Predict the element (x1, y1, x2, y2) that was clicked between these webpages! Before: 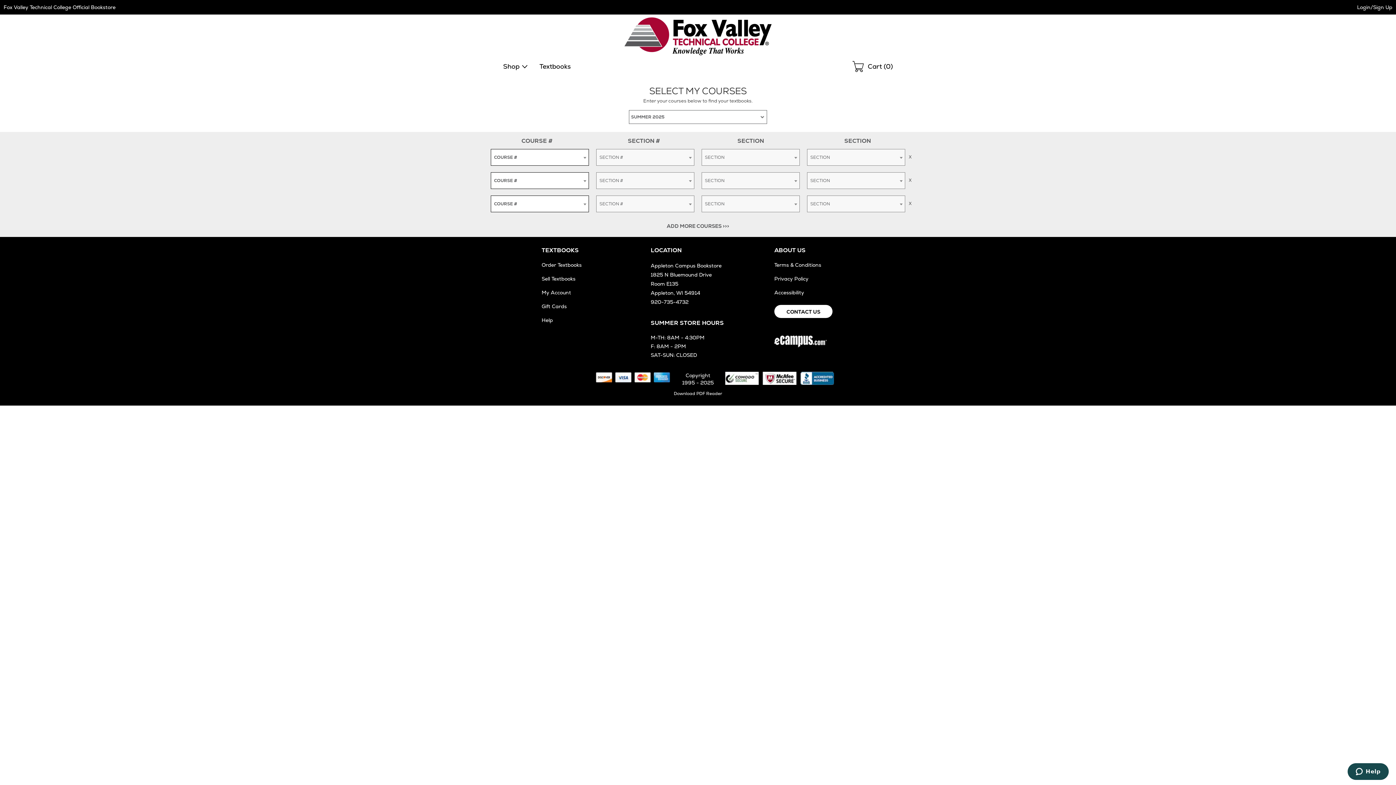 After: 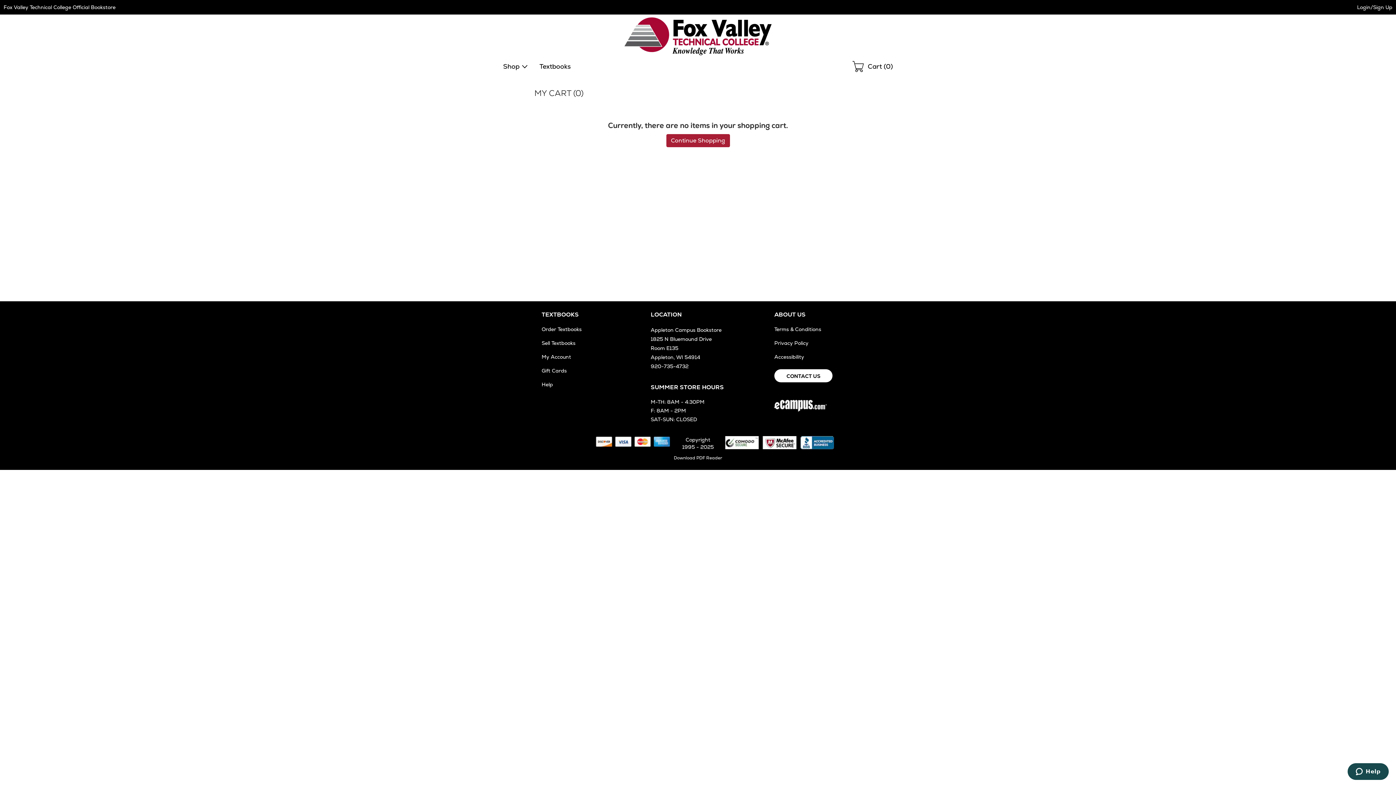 Action: label: Shopping
Cart (0) bbox: (852, 60, 893, 73)